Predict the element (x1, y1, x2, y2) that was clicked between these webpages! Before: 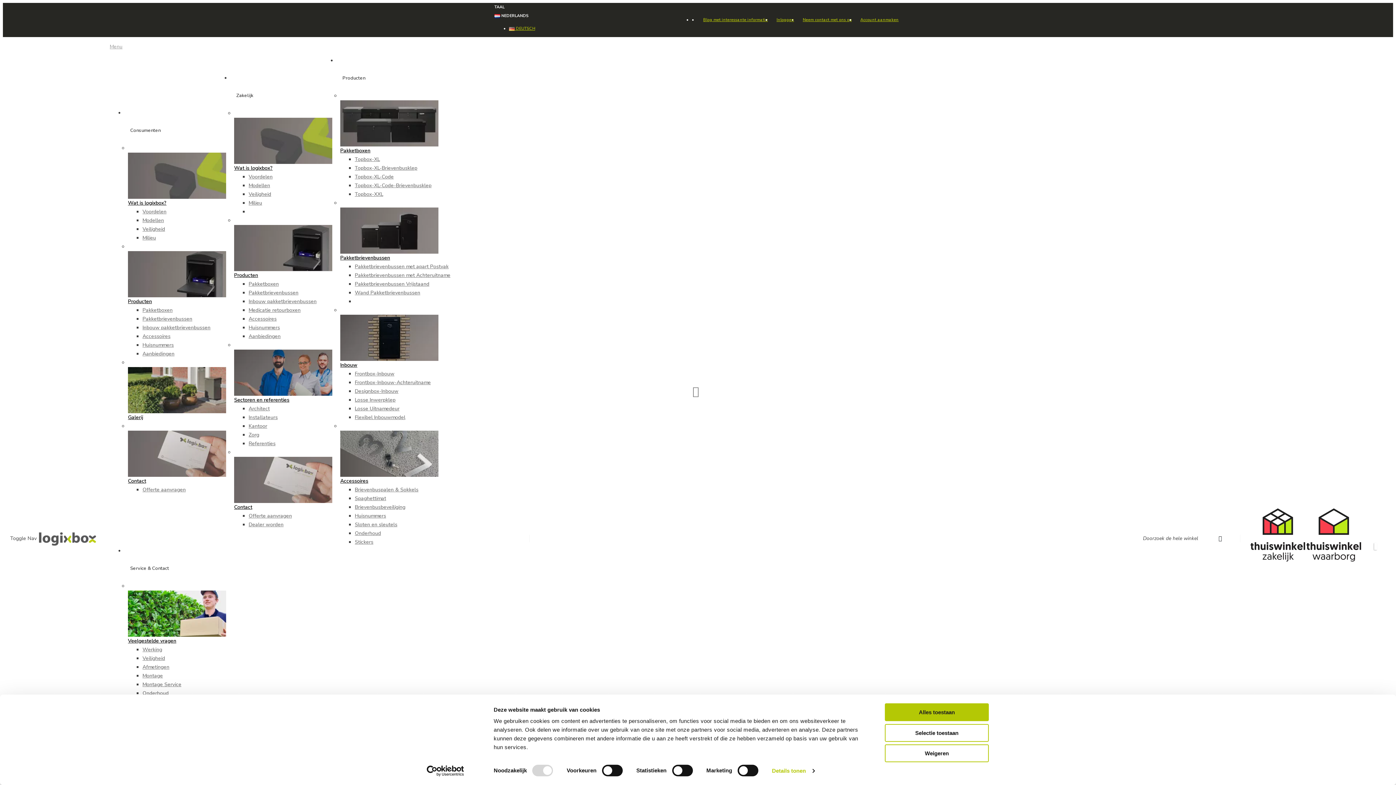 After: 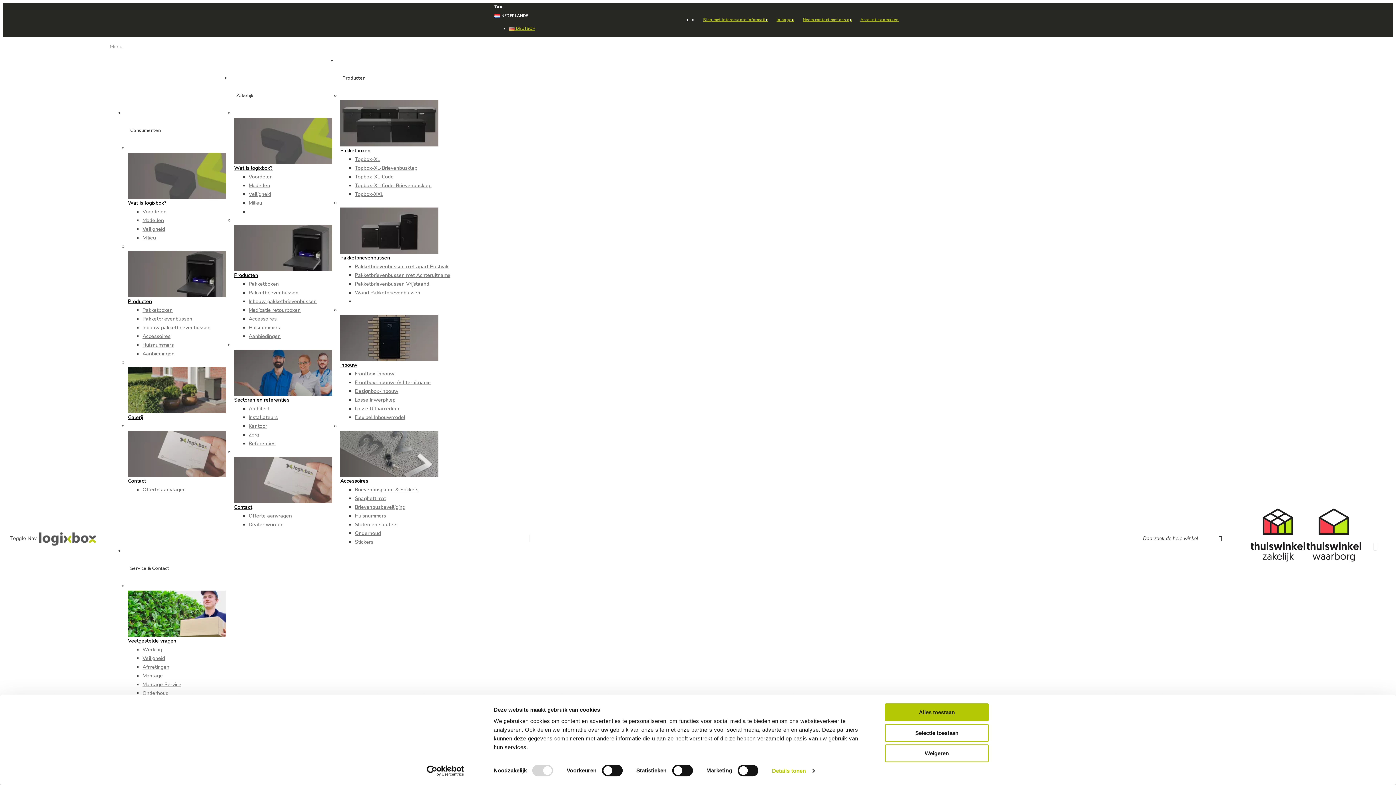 Action: bbox: (37, 528, 98, 549)